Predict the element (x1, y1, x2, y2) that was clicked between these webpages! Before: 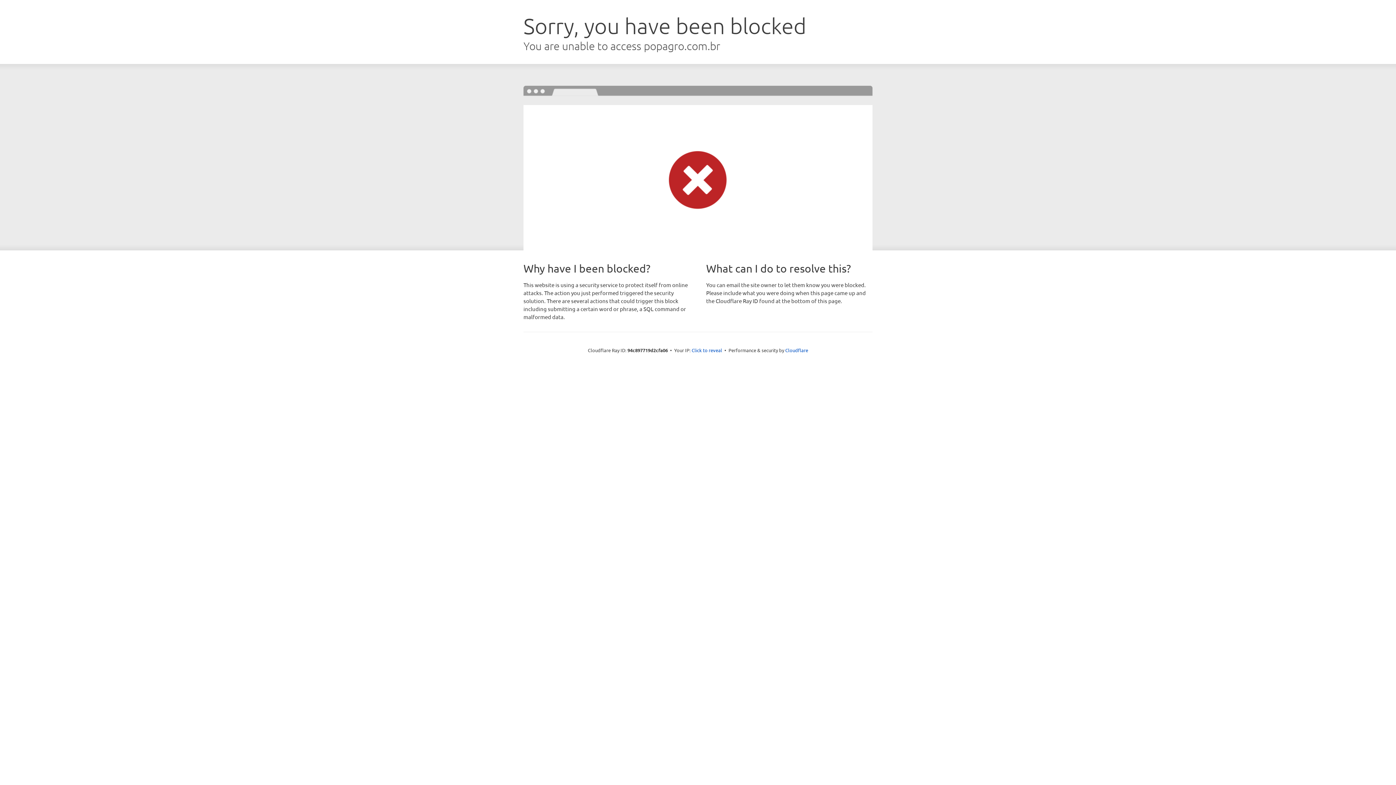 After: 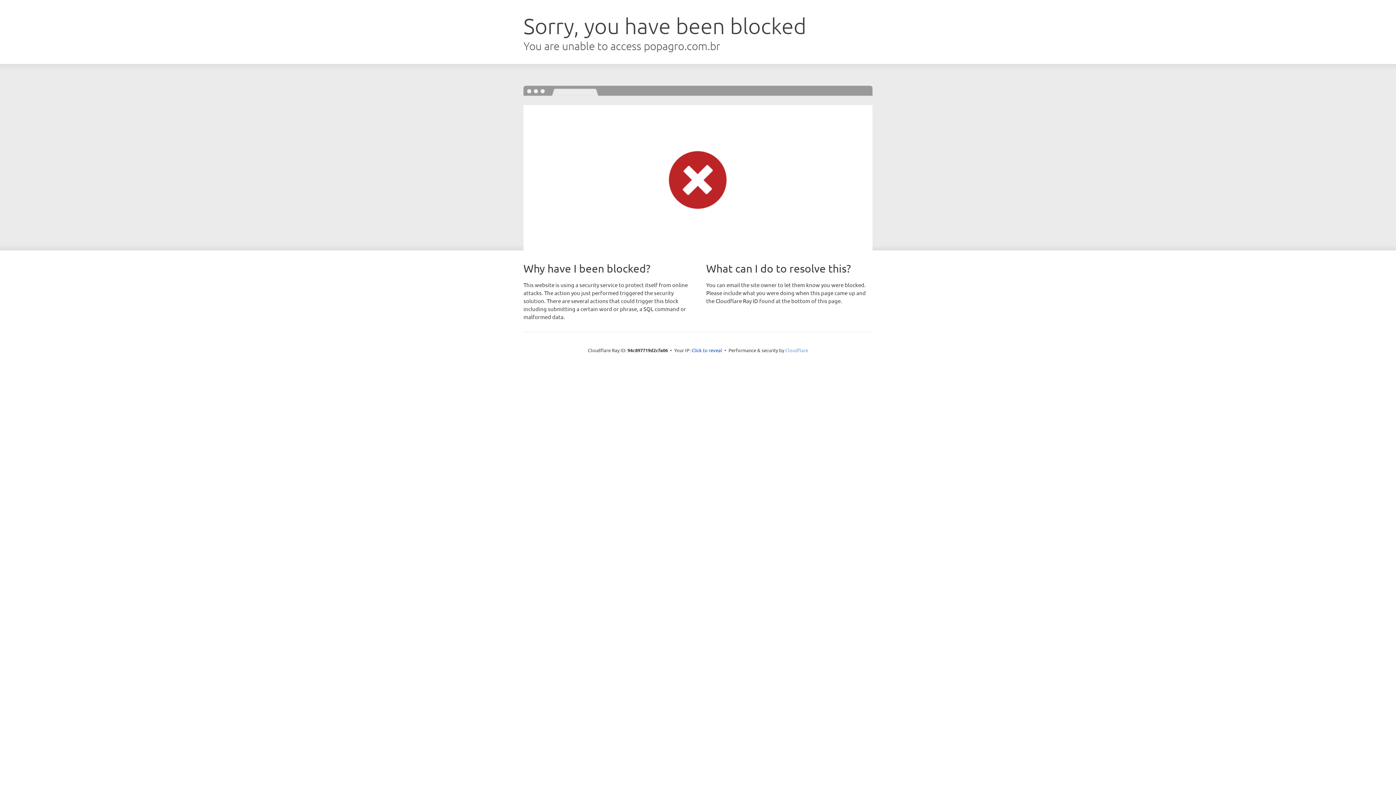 Action: label: Cloudflare bbox: (785, 347, 808, 353)